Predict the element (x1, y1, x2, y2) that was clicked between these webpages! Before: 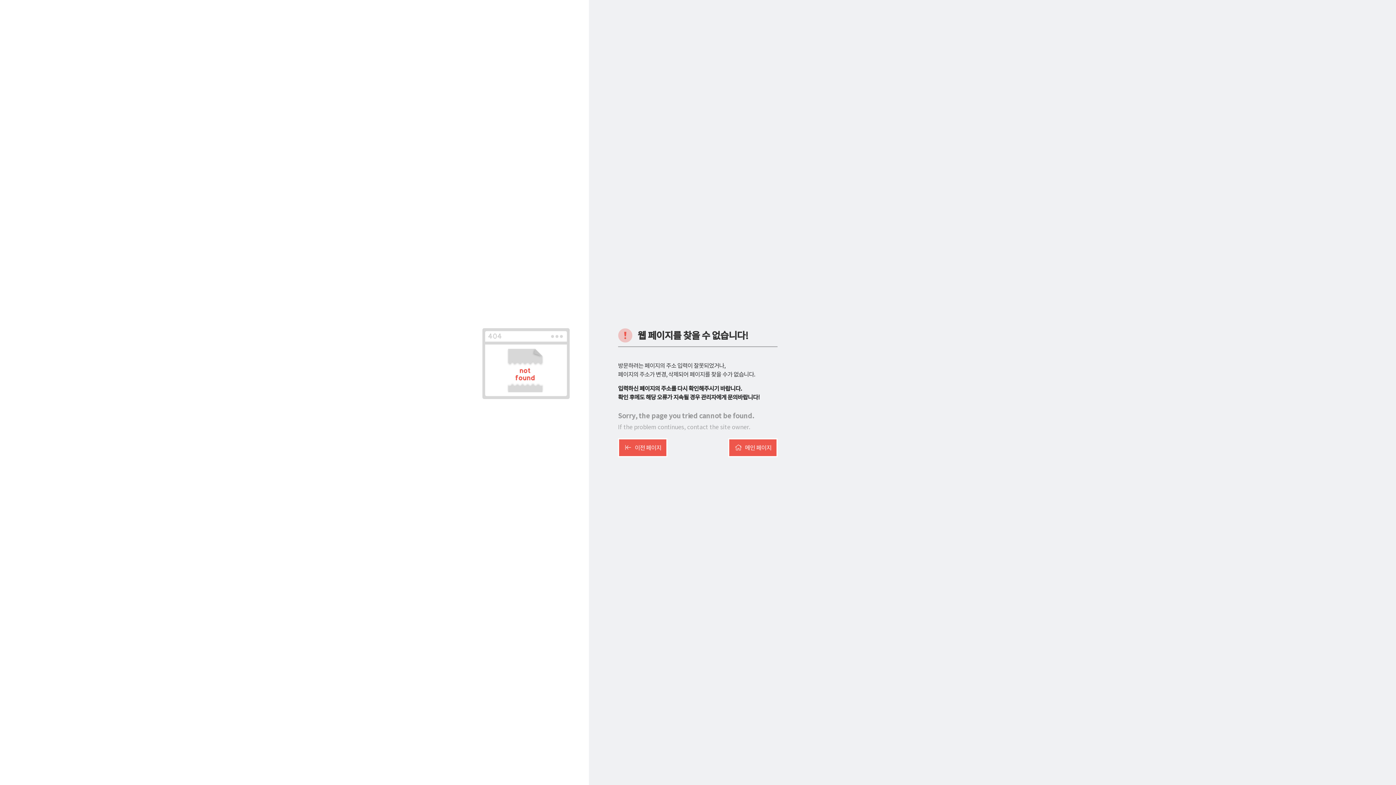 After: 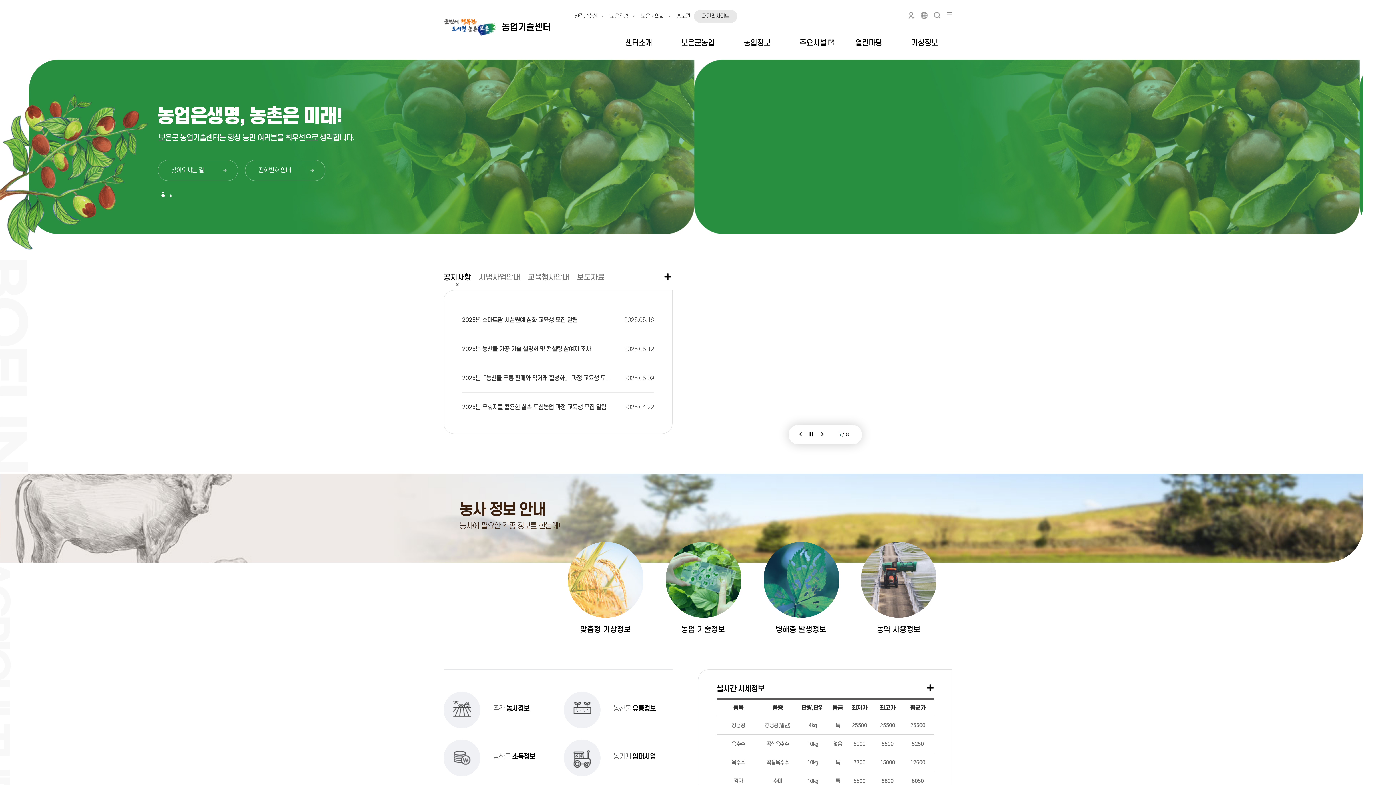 Action: label: 메인 페이지 bbox: (728, 438, 777, 457)